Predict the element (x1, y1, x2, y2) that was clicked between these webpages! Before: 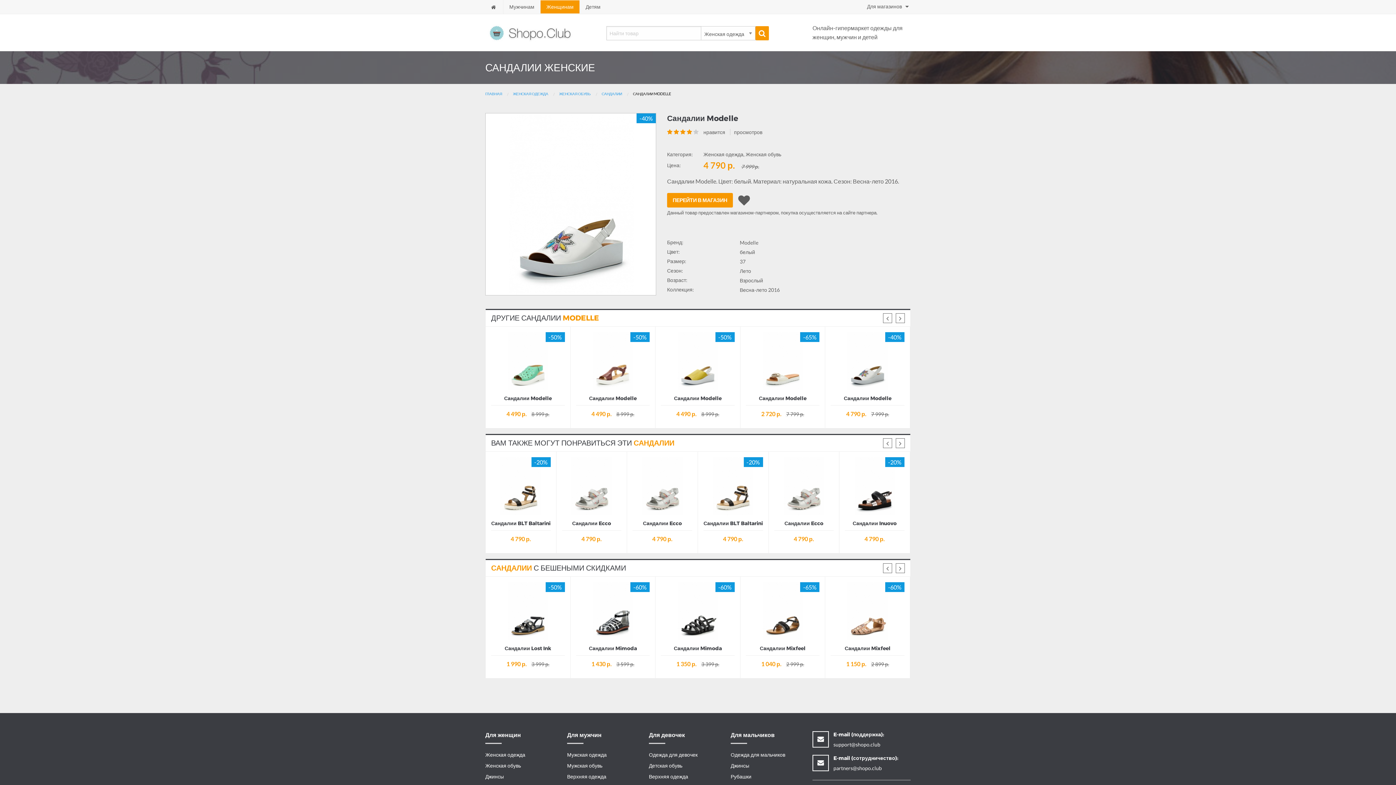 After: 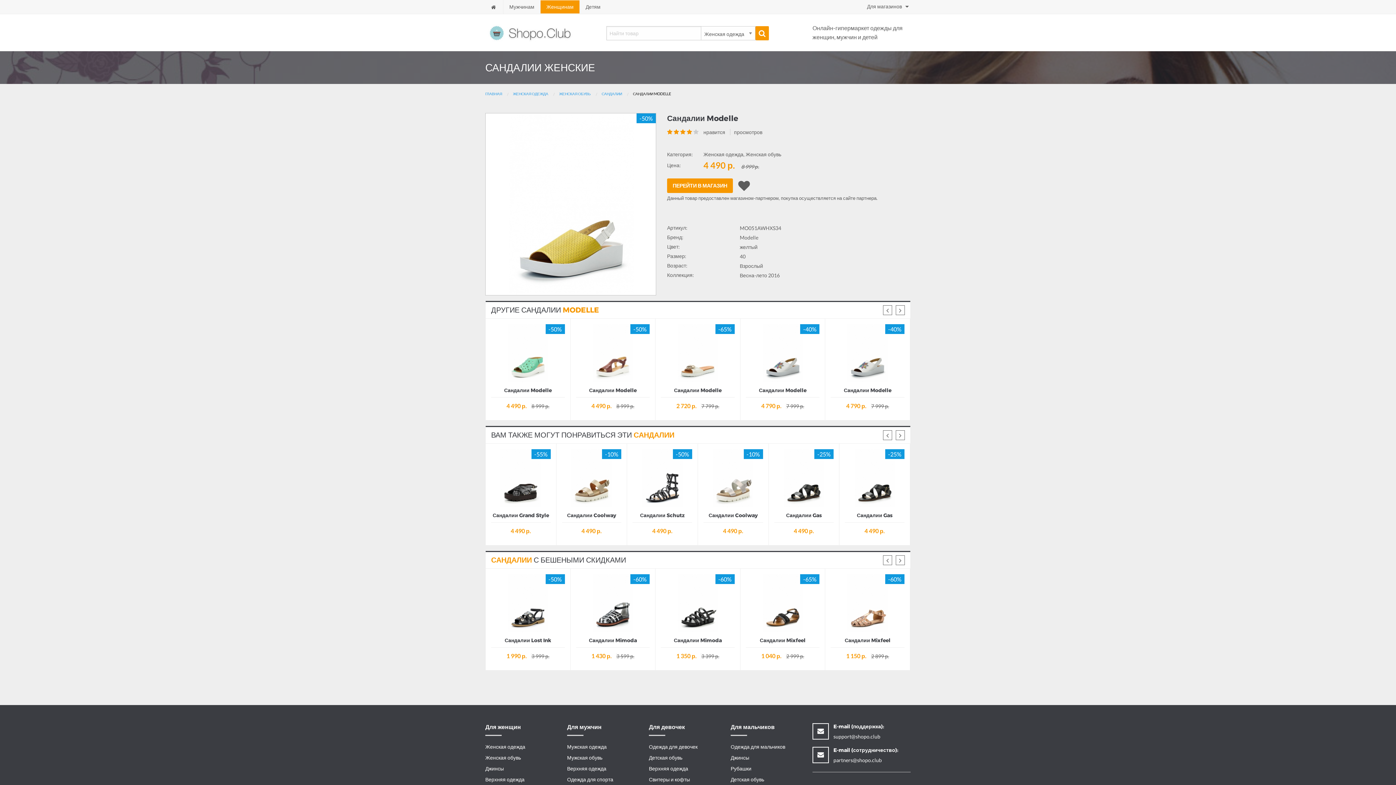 Action: label: Сандалии Modelle bbox: (661, 390, 734, 405)